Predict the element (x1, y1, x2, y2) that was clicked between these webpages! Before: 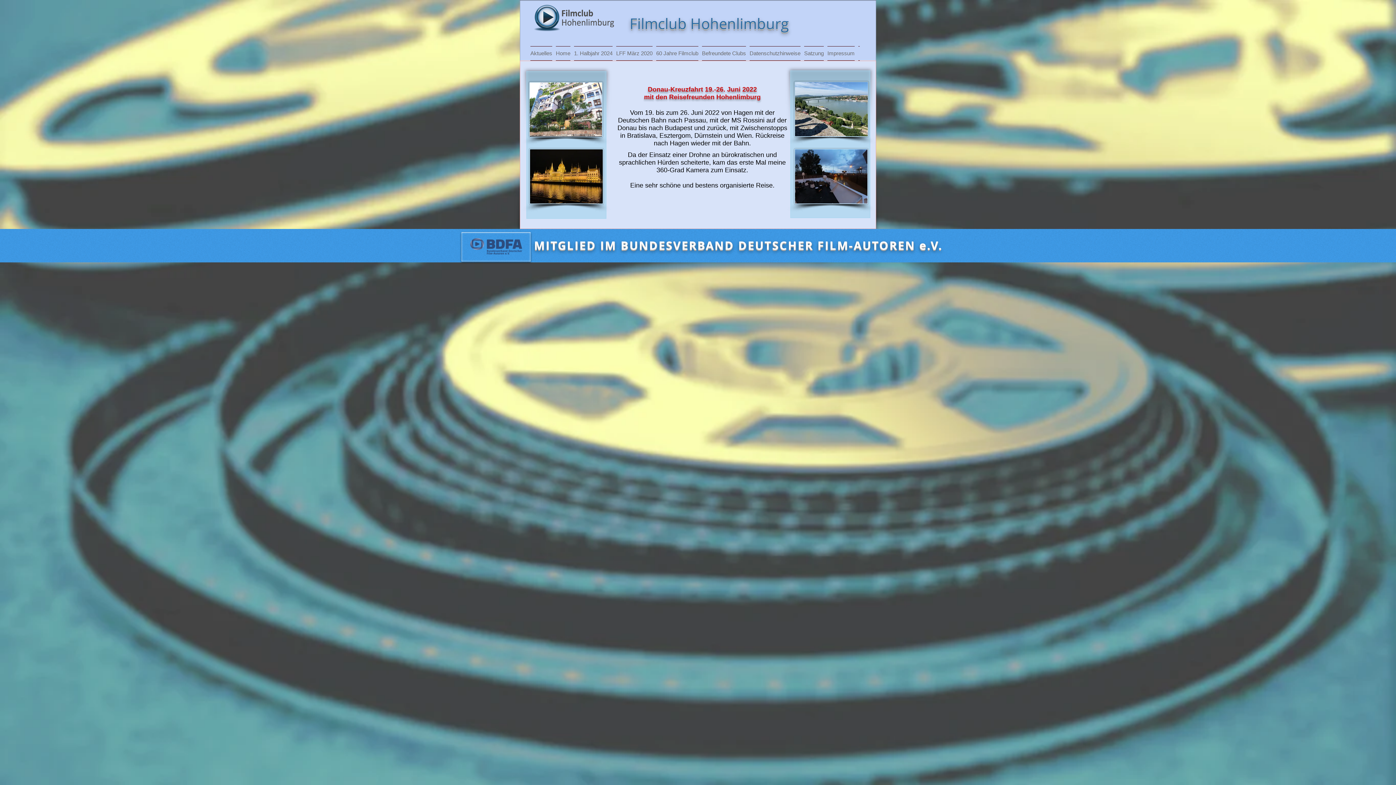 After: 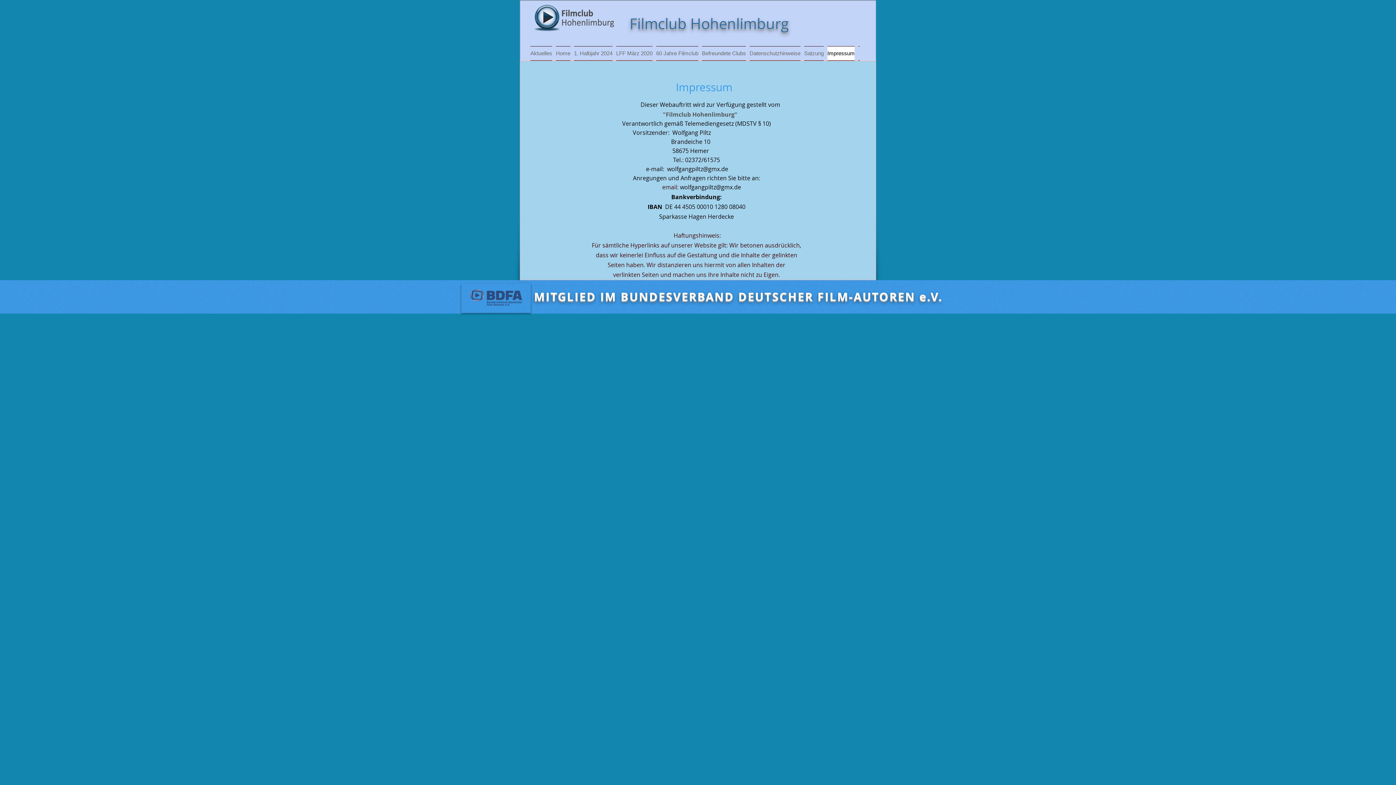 Action: bbox: (825, 46, 856, 60) label: Impressum